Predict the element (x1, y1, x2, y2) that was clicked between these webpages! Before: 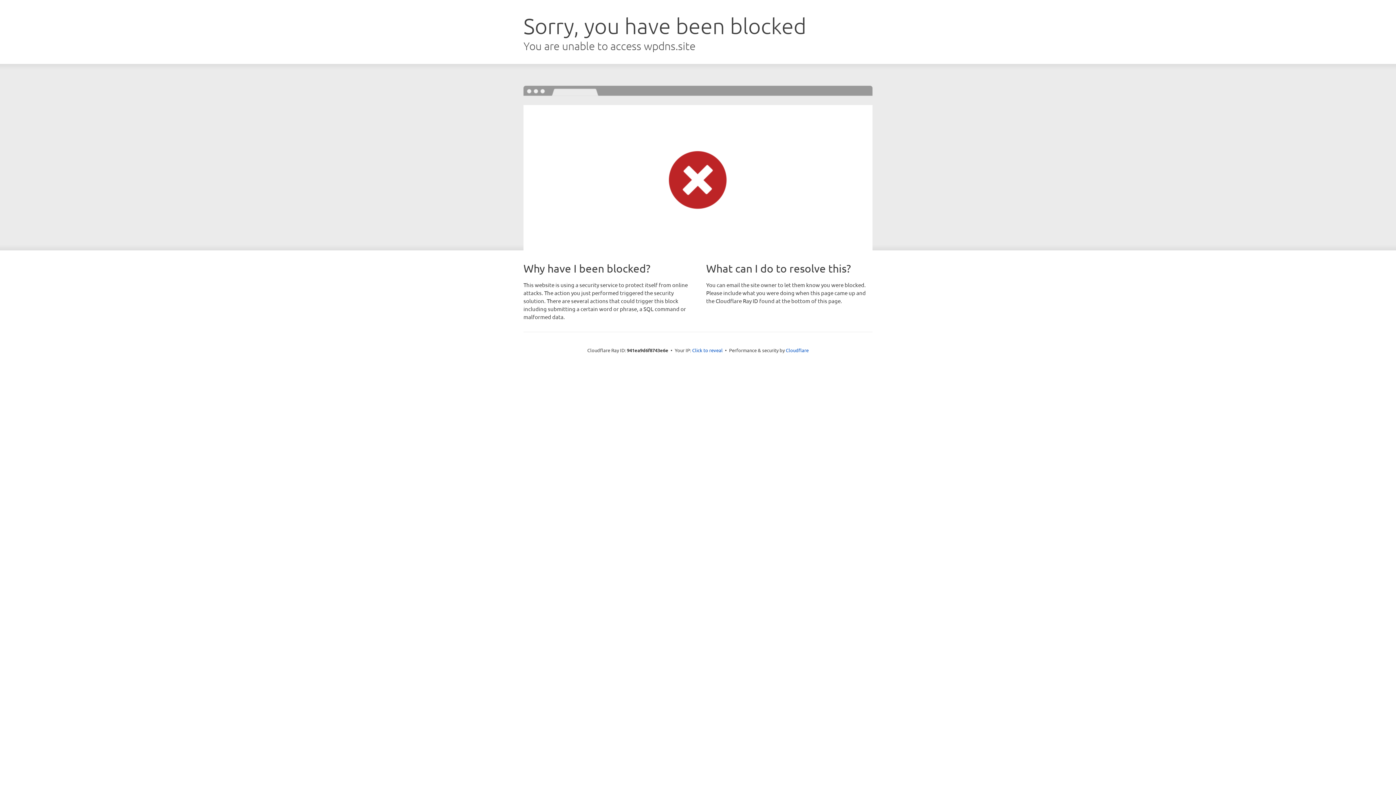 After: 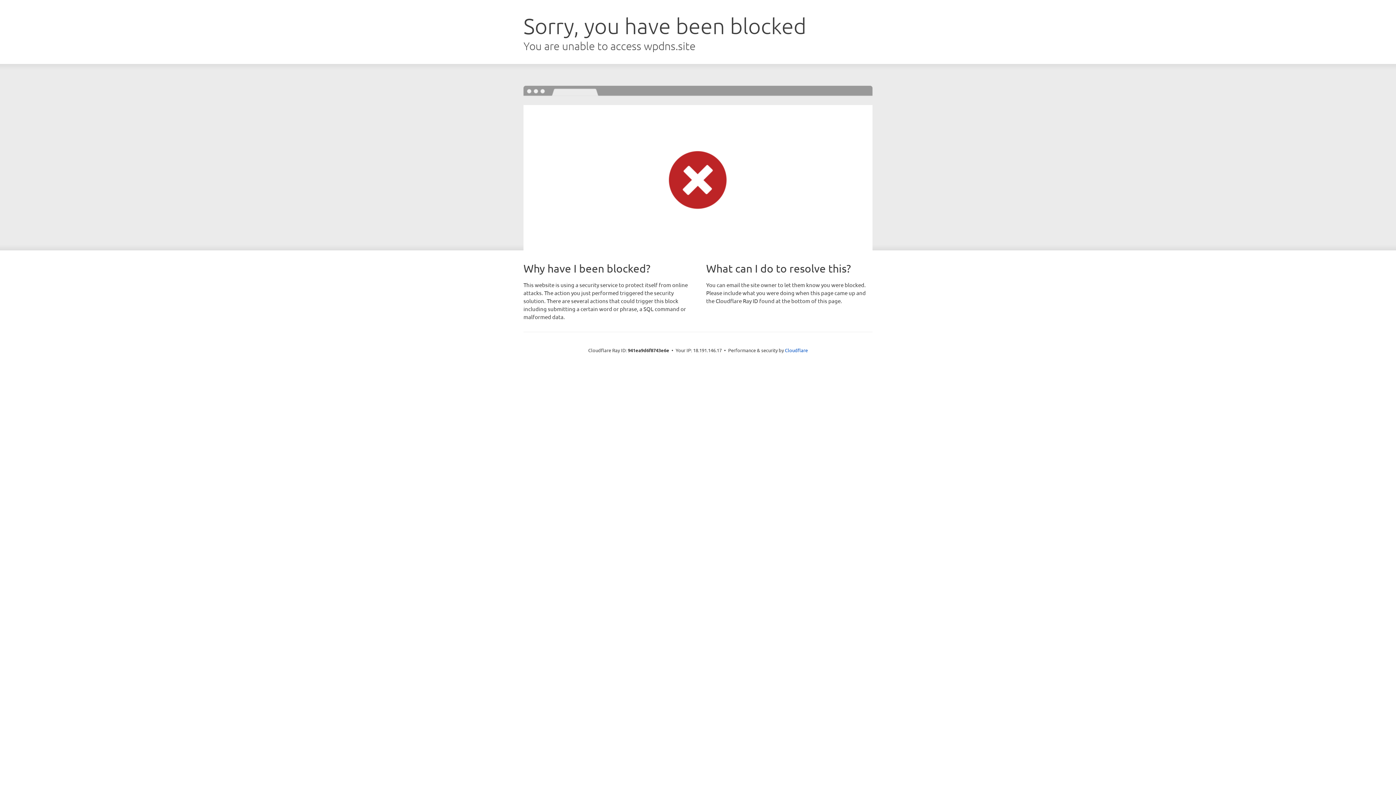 Action: label: Click to reveal bbox: (692, 346, 722, 353)